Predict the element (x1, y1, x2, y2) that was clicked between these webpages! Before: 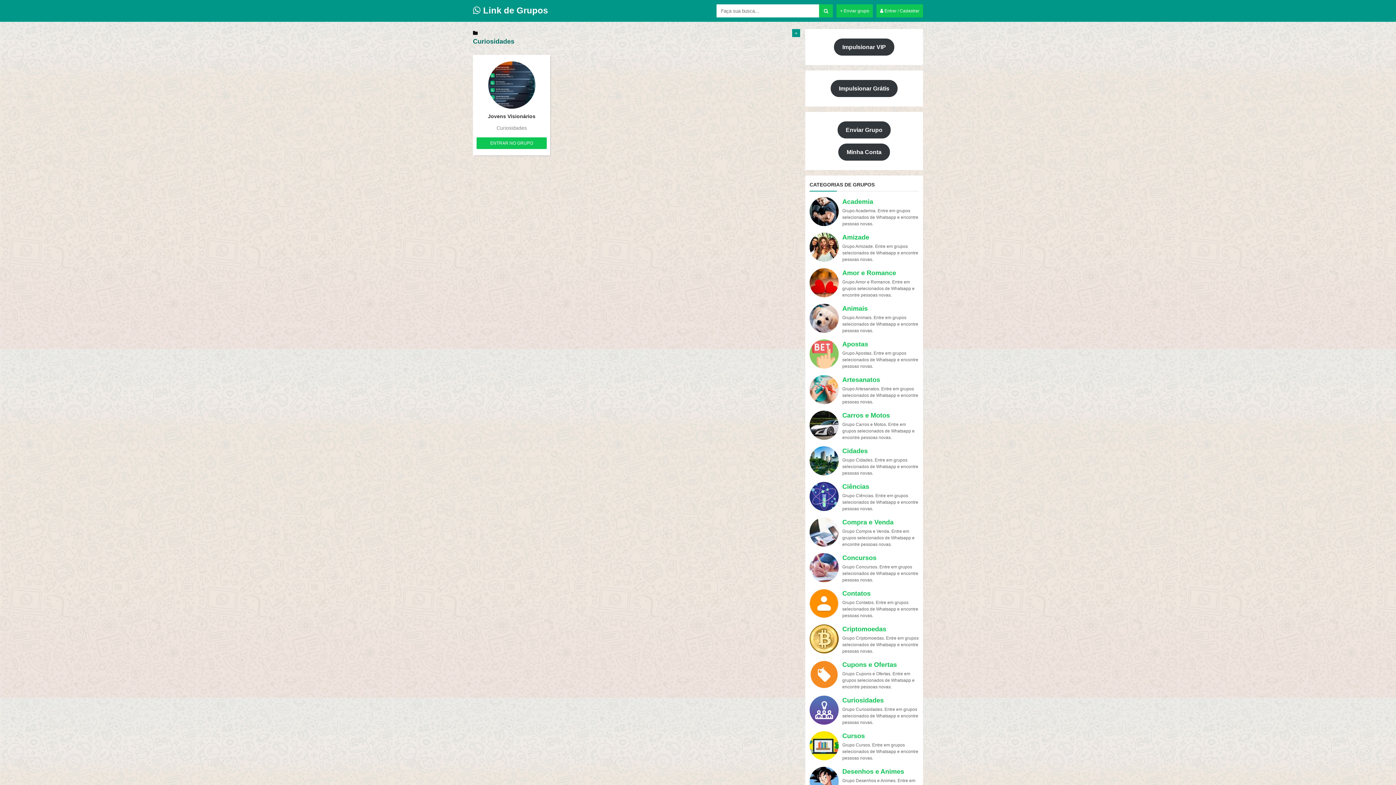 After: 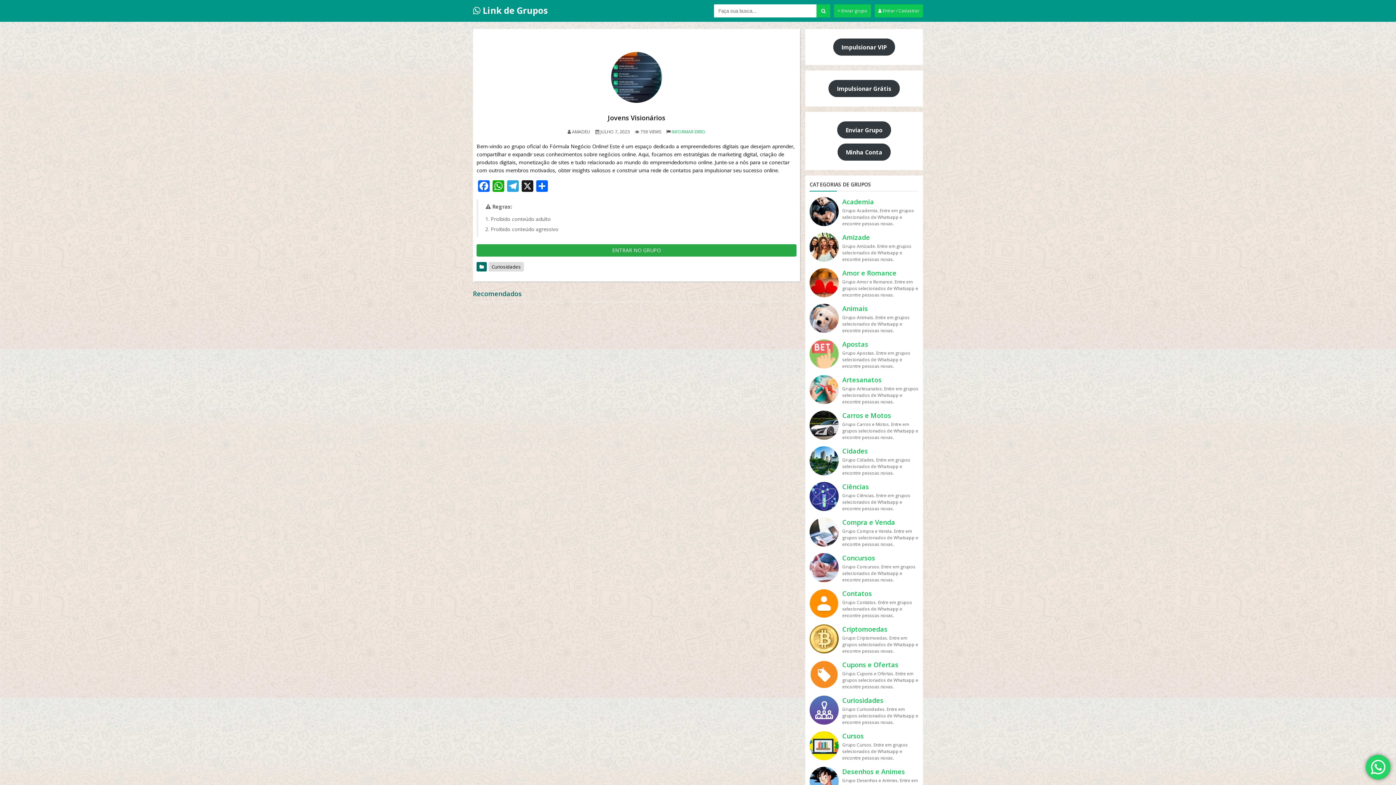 Action: bbox: (476, 61, 546, 108)